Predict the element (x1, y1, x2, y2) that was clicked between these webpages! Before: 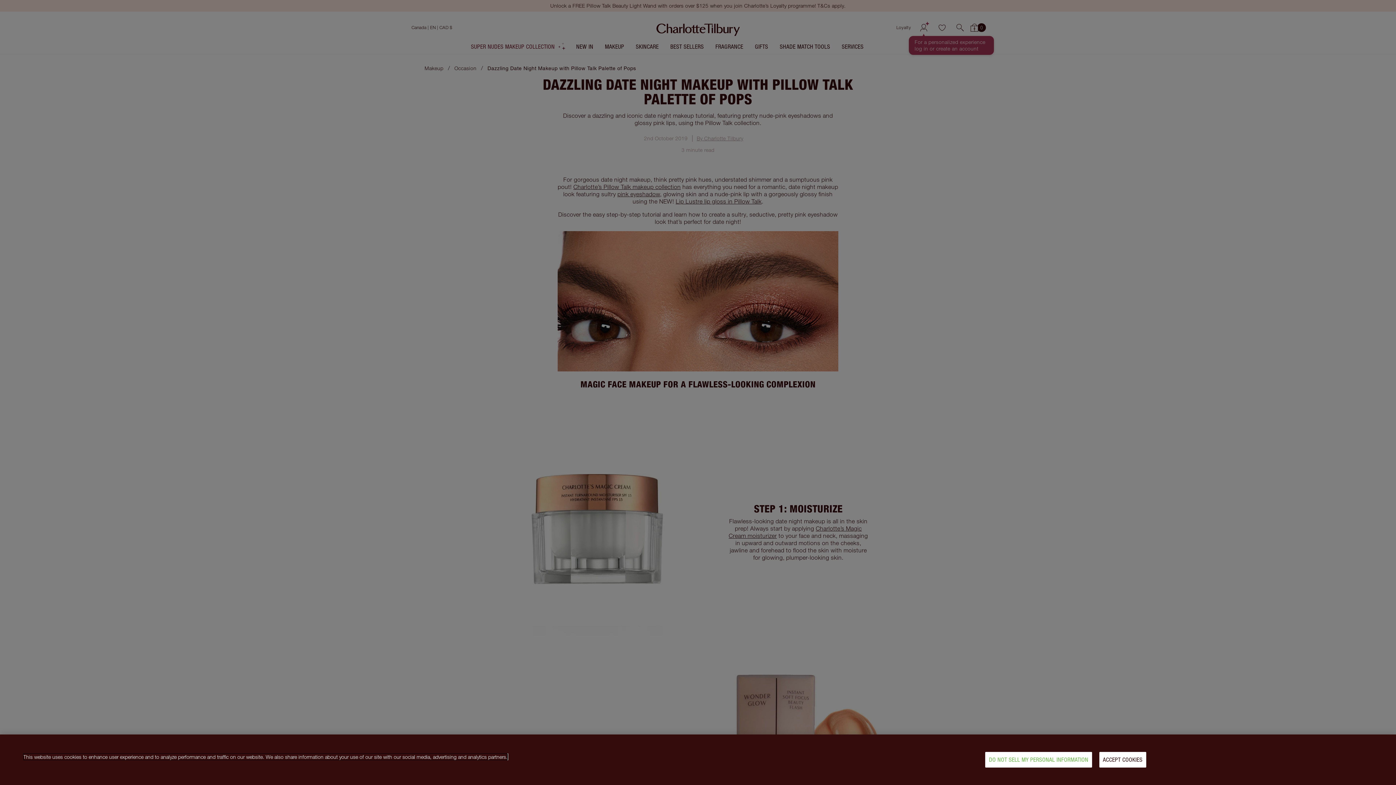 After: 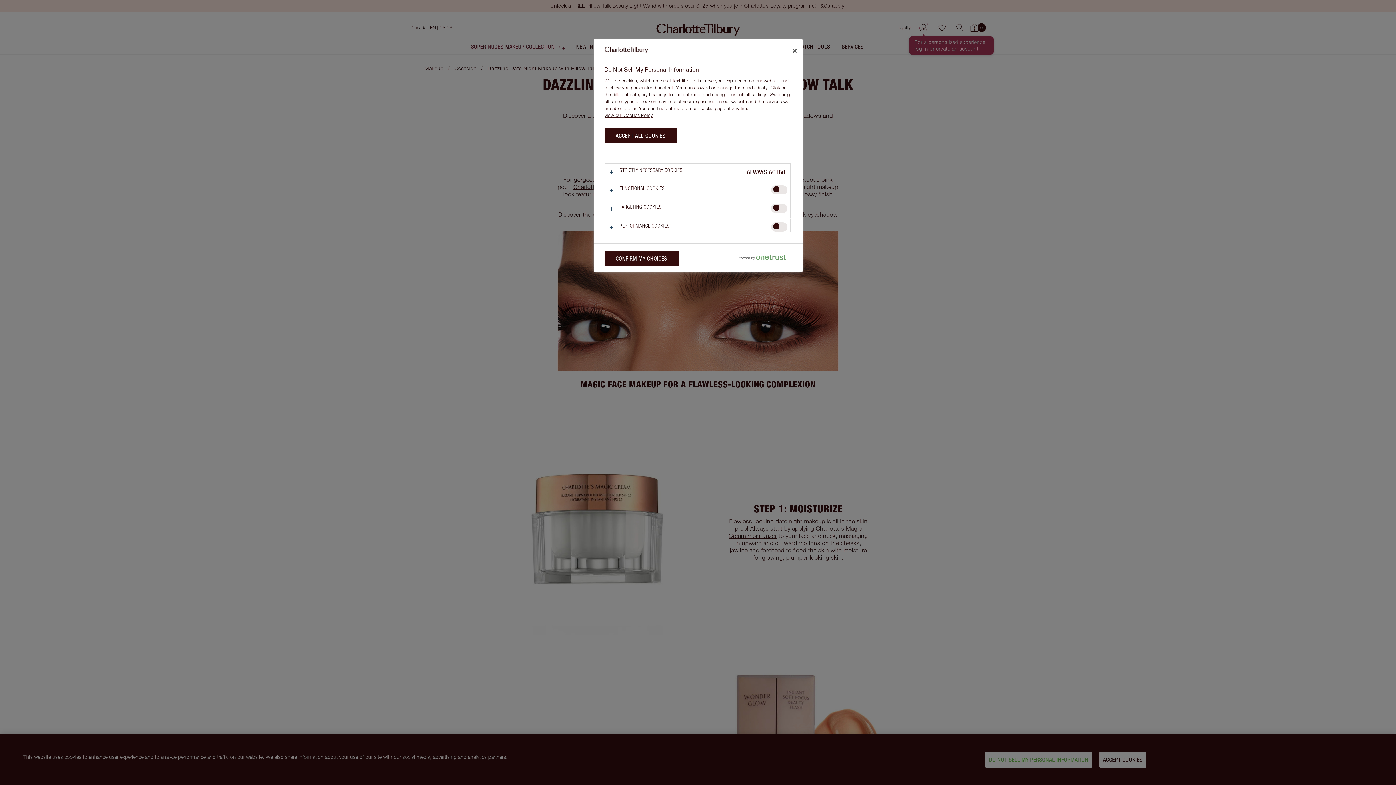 Action: bbox: (985, 752, 1092, 768) label: DO NOT SELL MY PERSONAL INFORMATION